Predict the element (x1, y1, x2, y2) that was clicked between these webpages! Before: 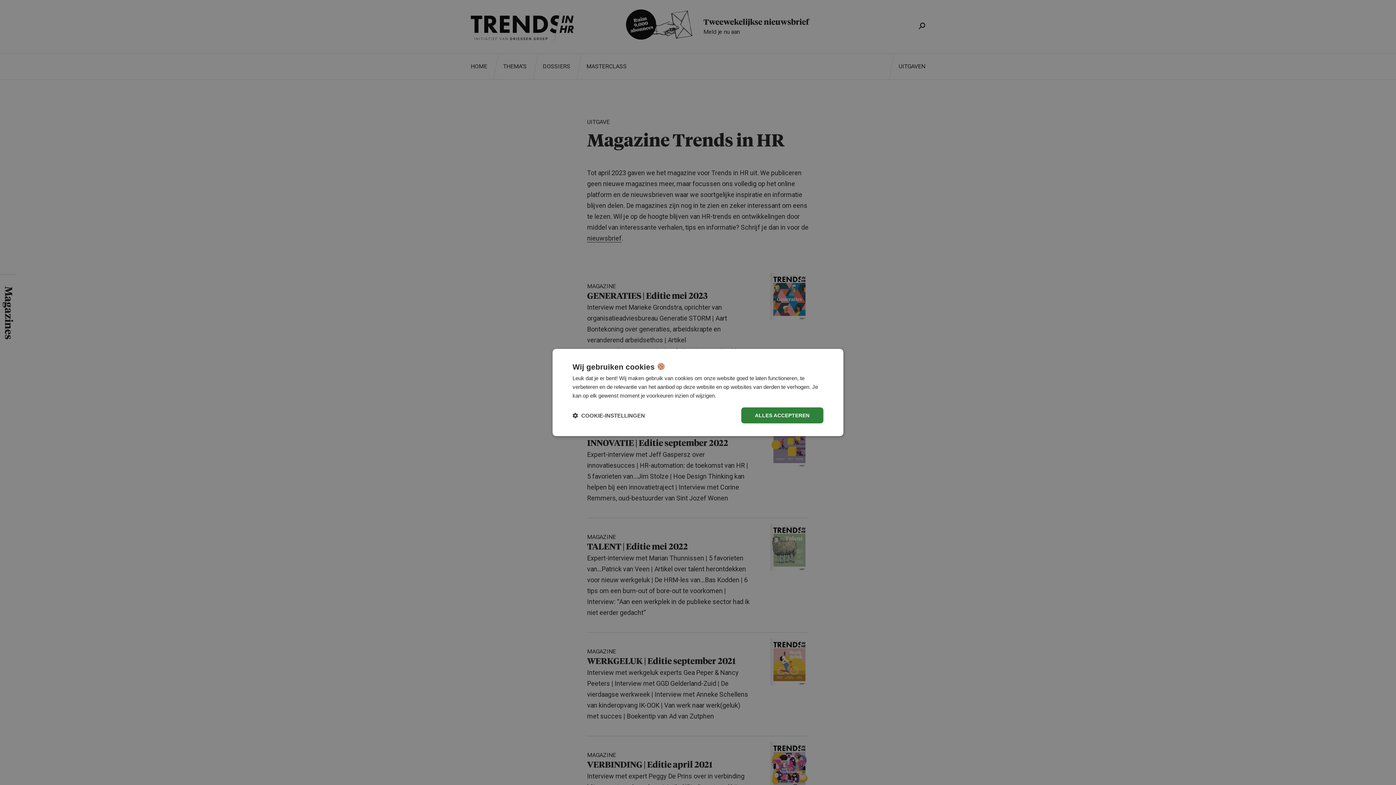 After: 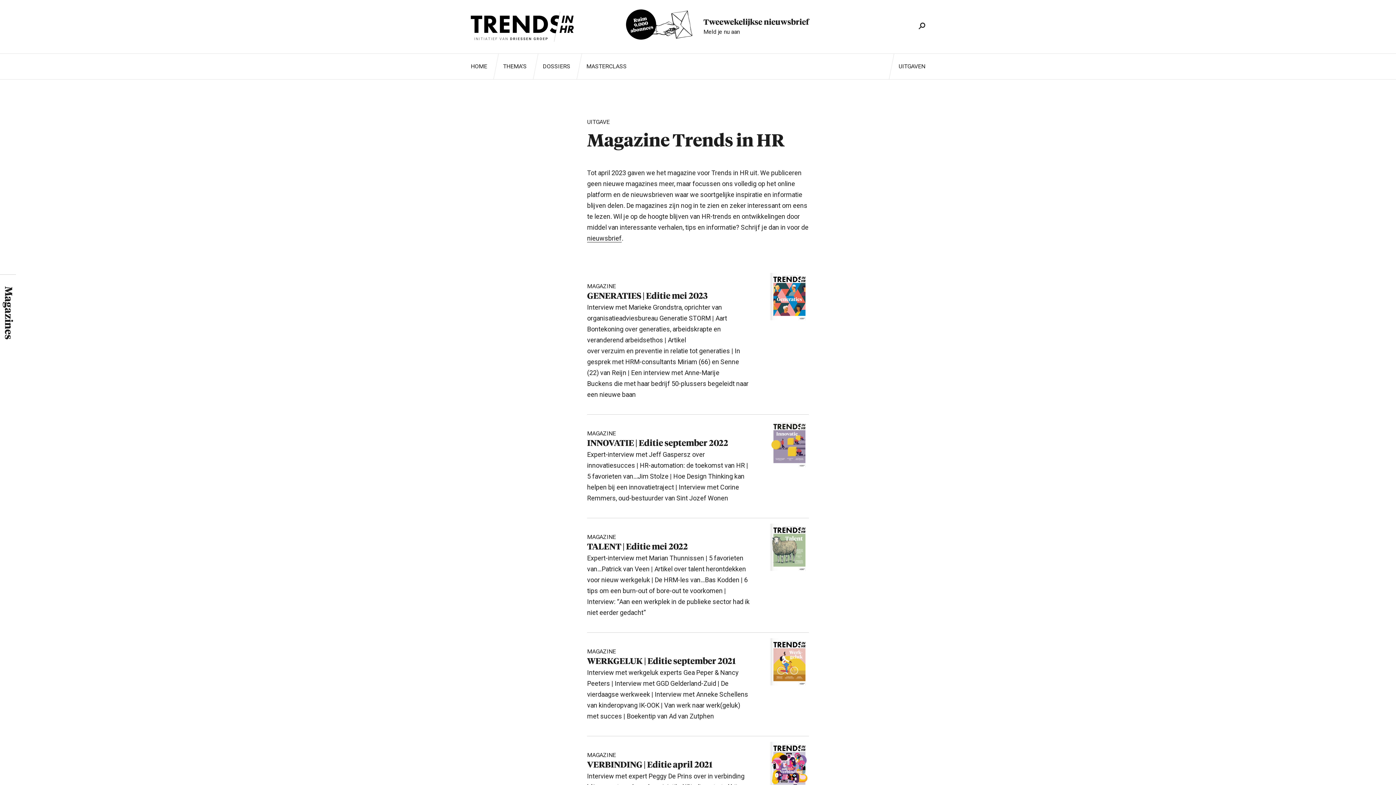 Action: label: ALLES ACCEPTEREN bbox: (741, 407, 823, 423)